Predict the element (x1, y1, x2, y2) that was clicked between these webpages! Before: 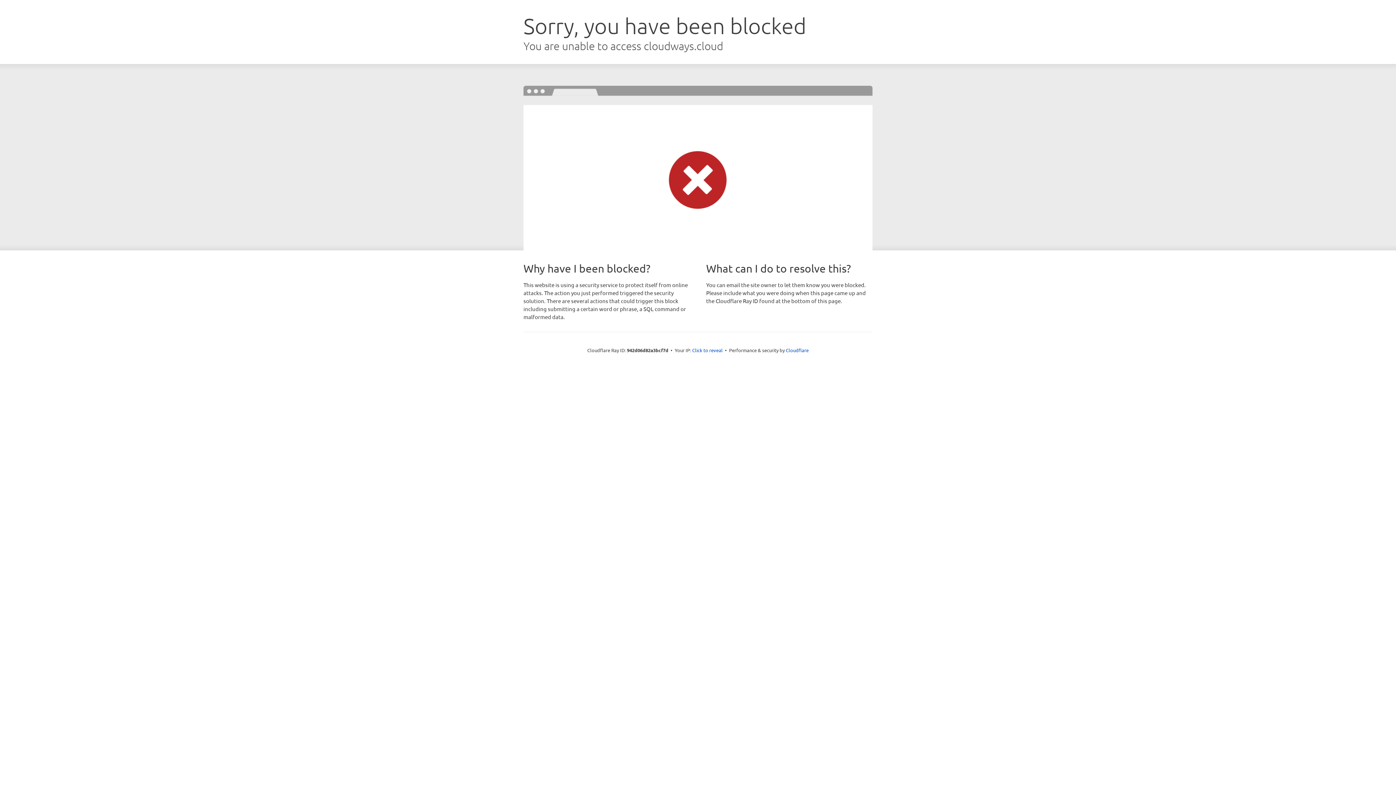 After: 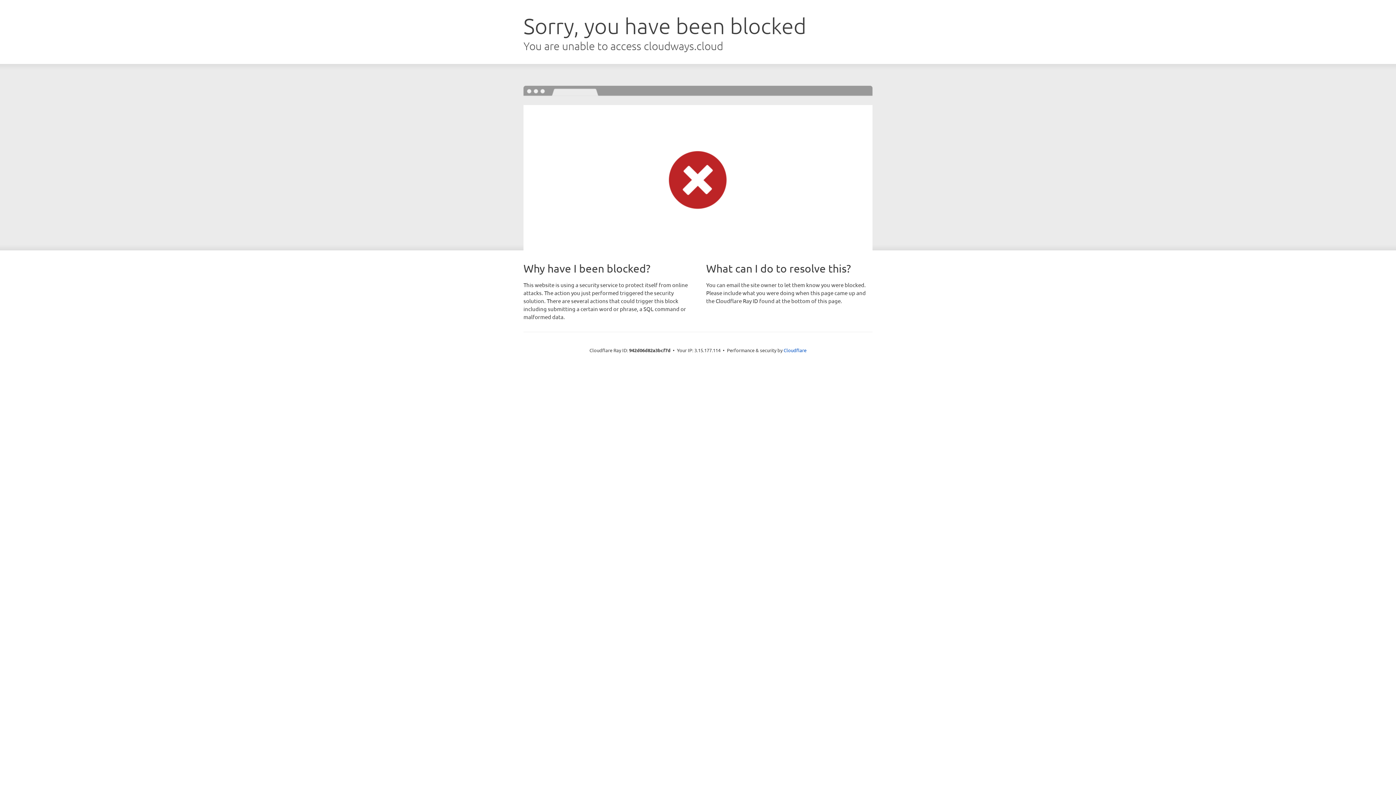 Action: label: Click to reveal bbox: (692, 346, 722, 353)